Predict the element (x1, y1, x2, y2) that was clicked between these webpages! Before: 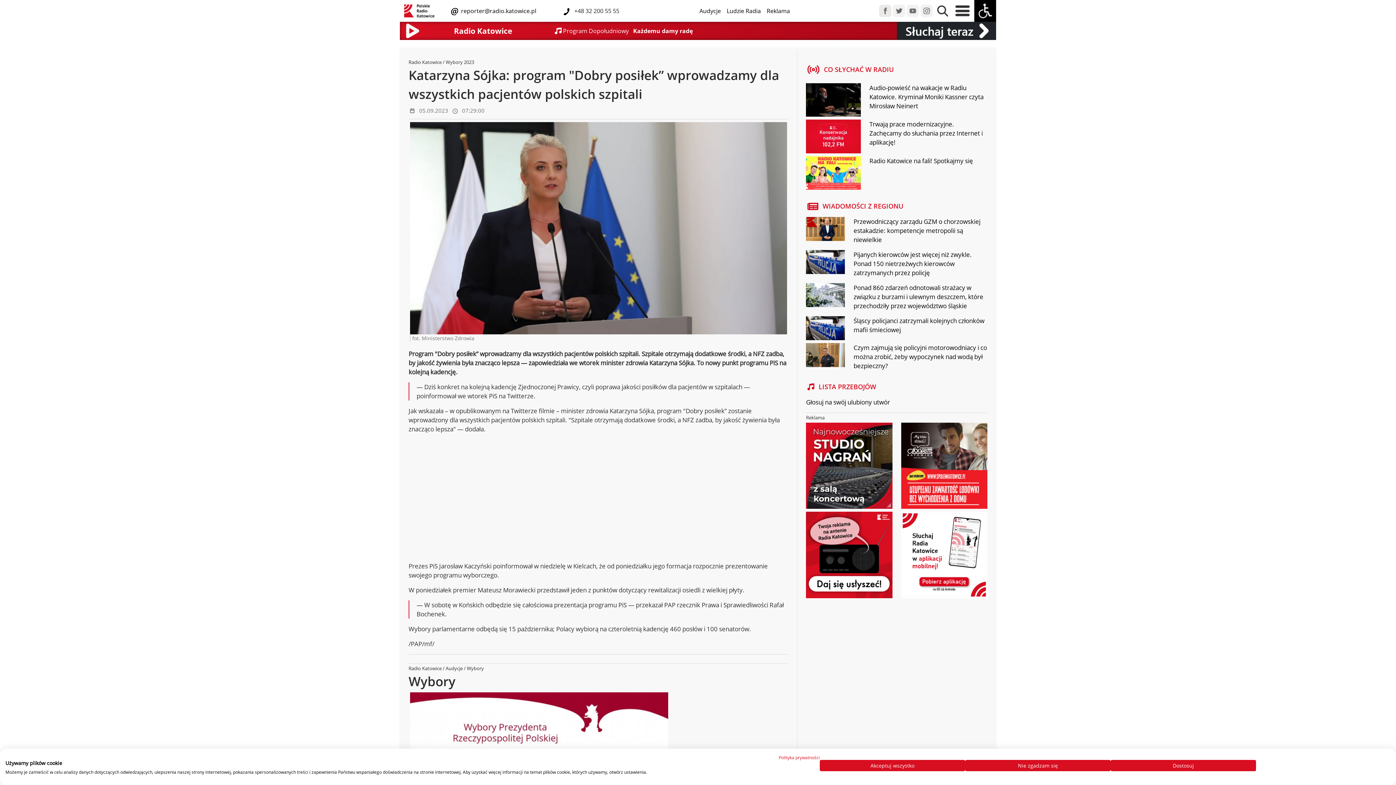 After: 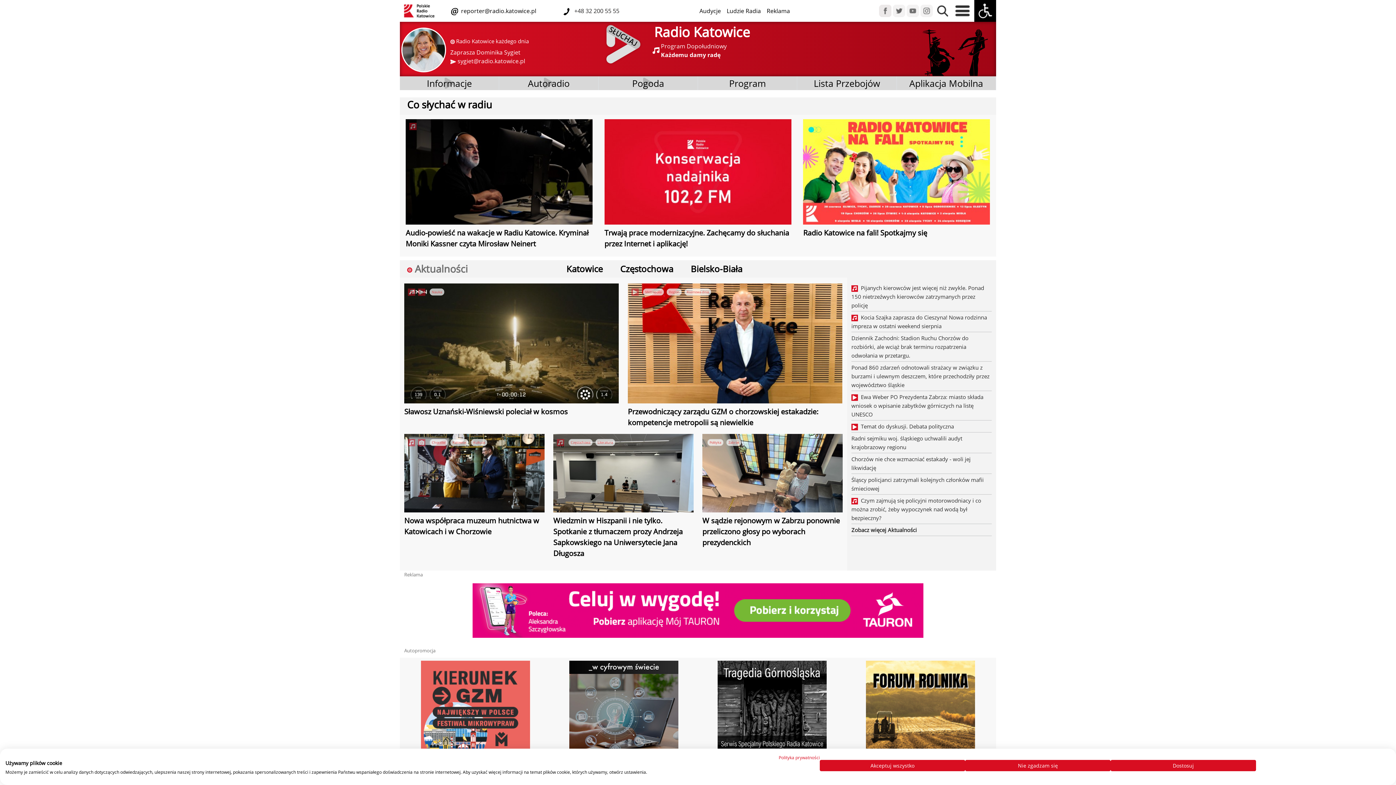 Action: bbox: (408, 58, 441, 65) label: Radio Katowice